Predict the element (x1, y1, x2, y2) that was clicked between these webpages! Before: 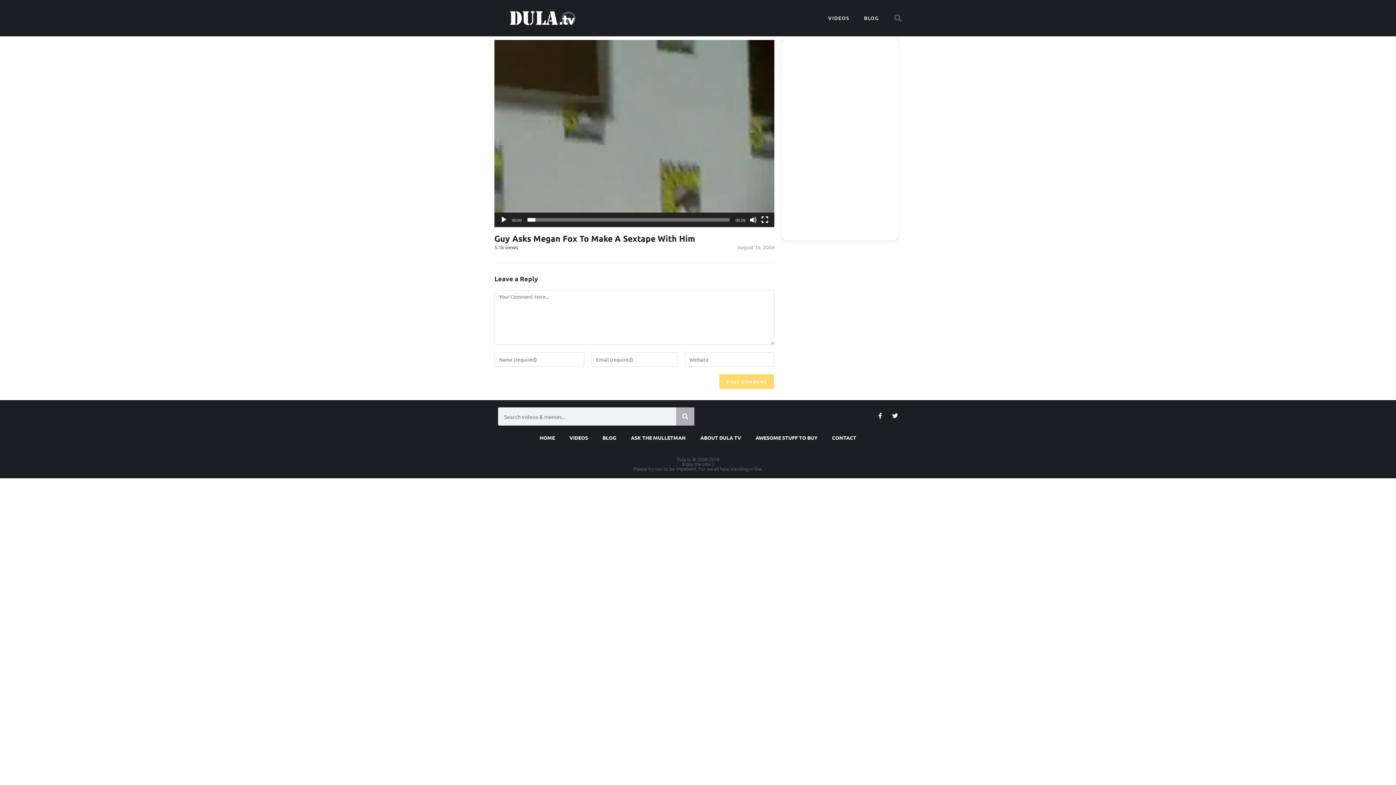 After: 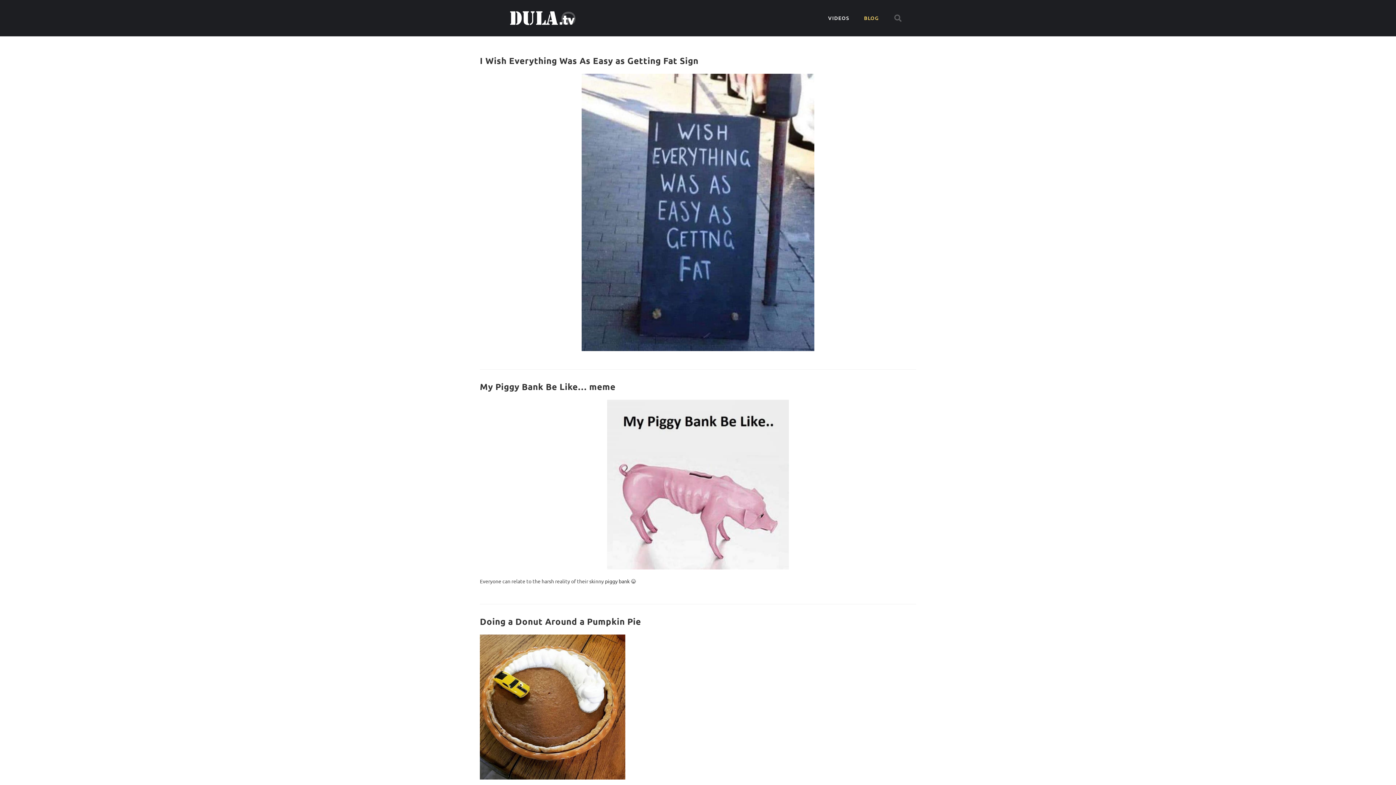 Action: label: BLOG bbox: (857, 0, 886, 36)